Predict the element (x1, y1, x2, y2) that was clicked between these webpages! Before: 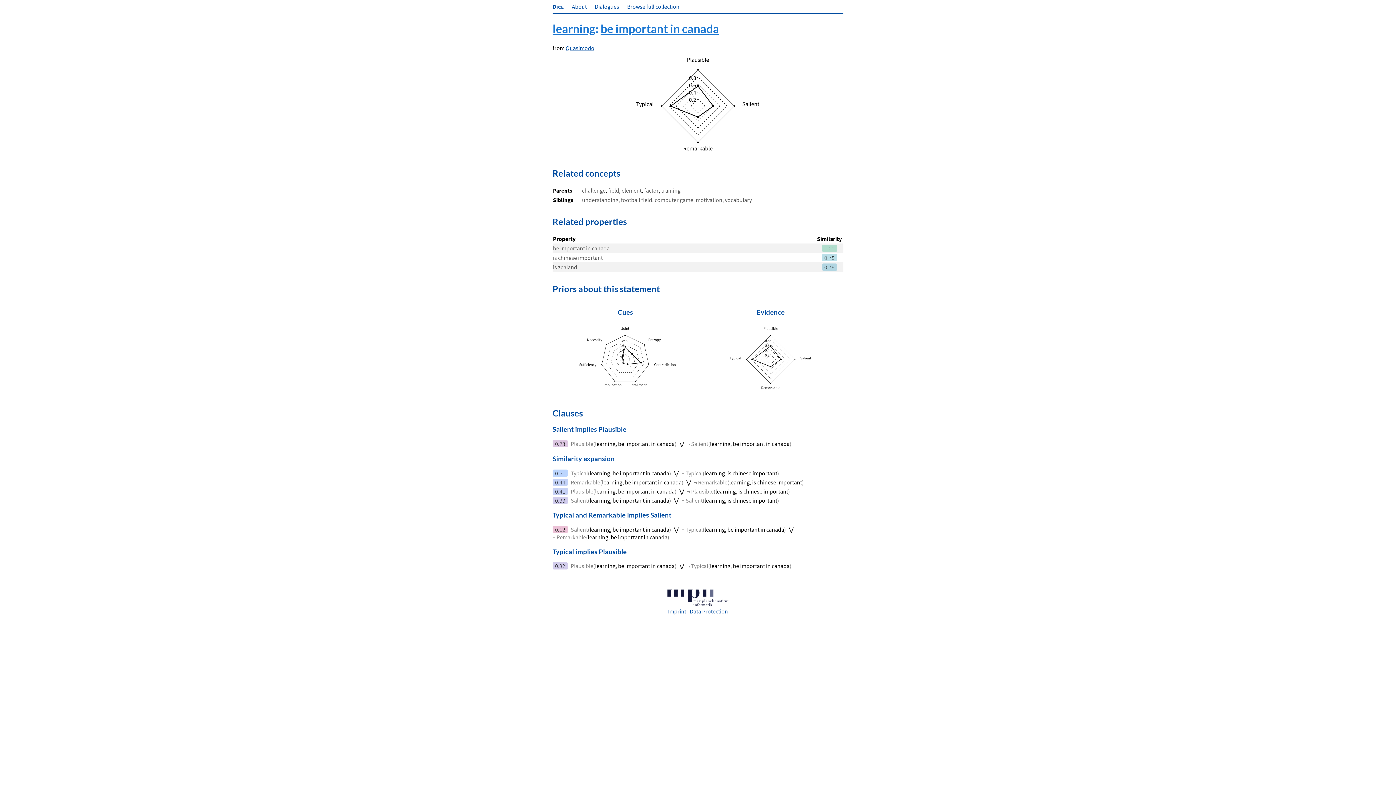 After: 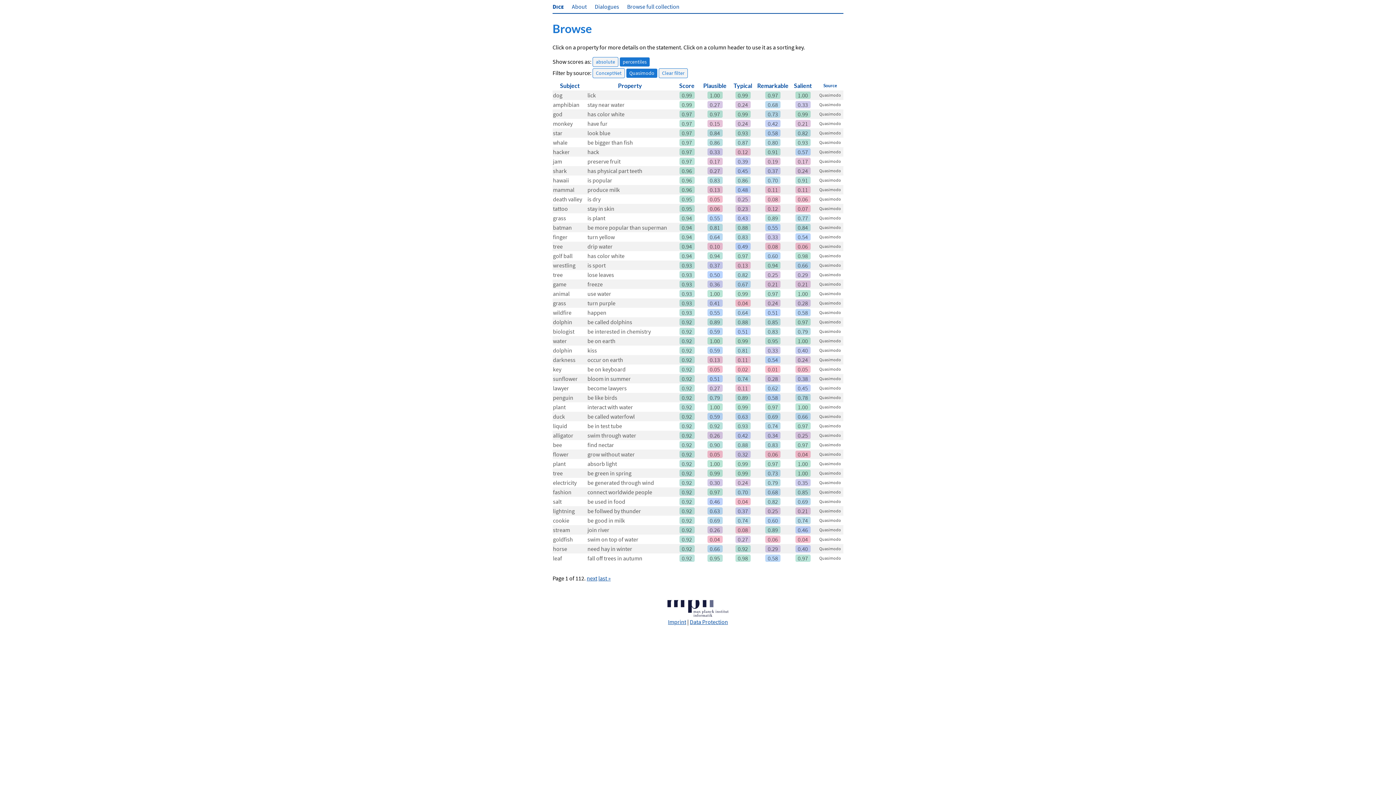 Action: bbox: (565, 44, 594, 51) label: Quasimodo